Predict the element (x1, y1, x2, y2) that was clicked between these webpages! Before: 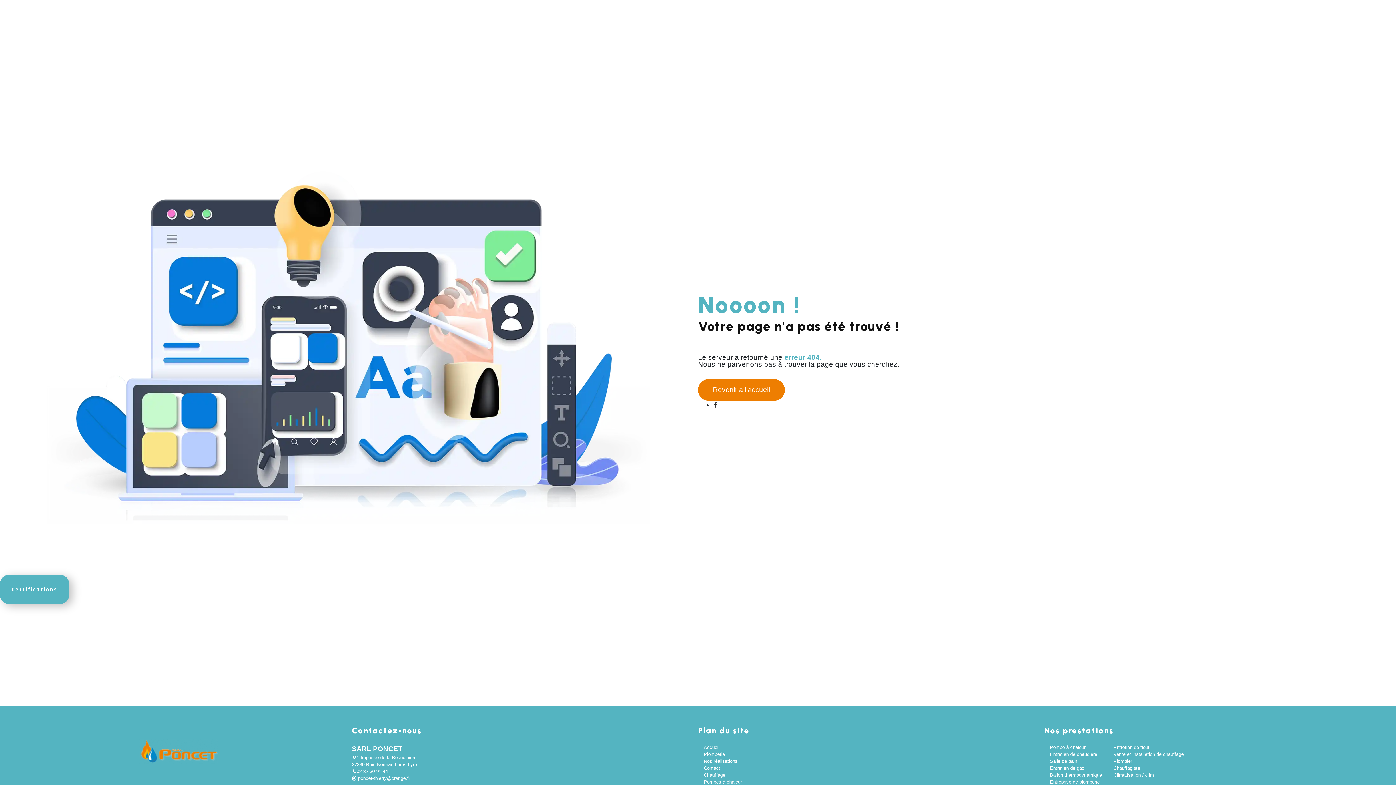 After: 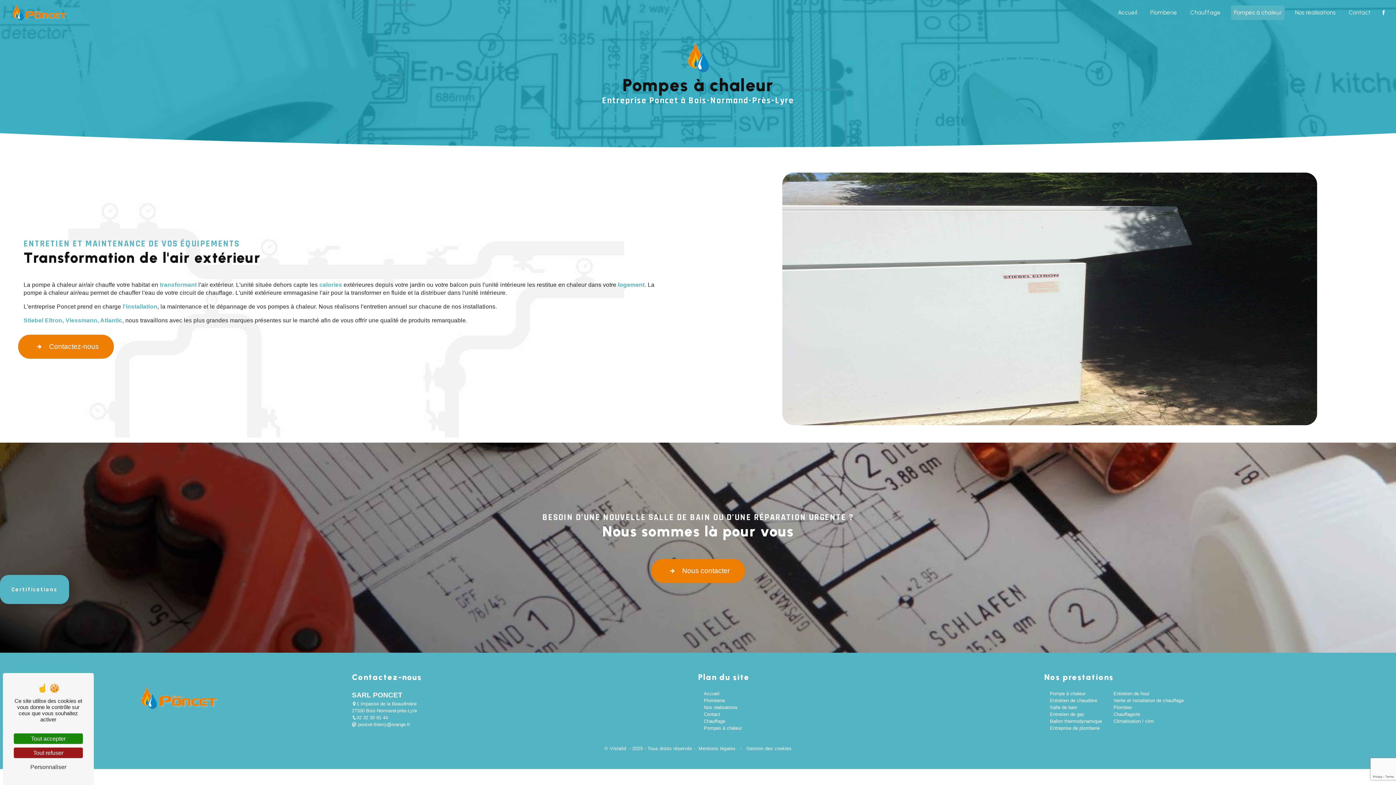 Action: label: Pompes à chaleur bbox: (704, 779, 742, 785)